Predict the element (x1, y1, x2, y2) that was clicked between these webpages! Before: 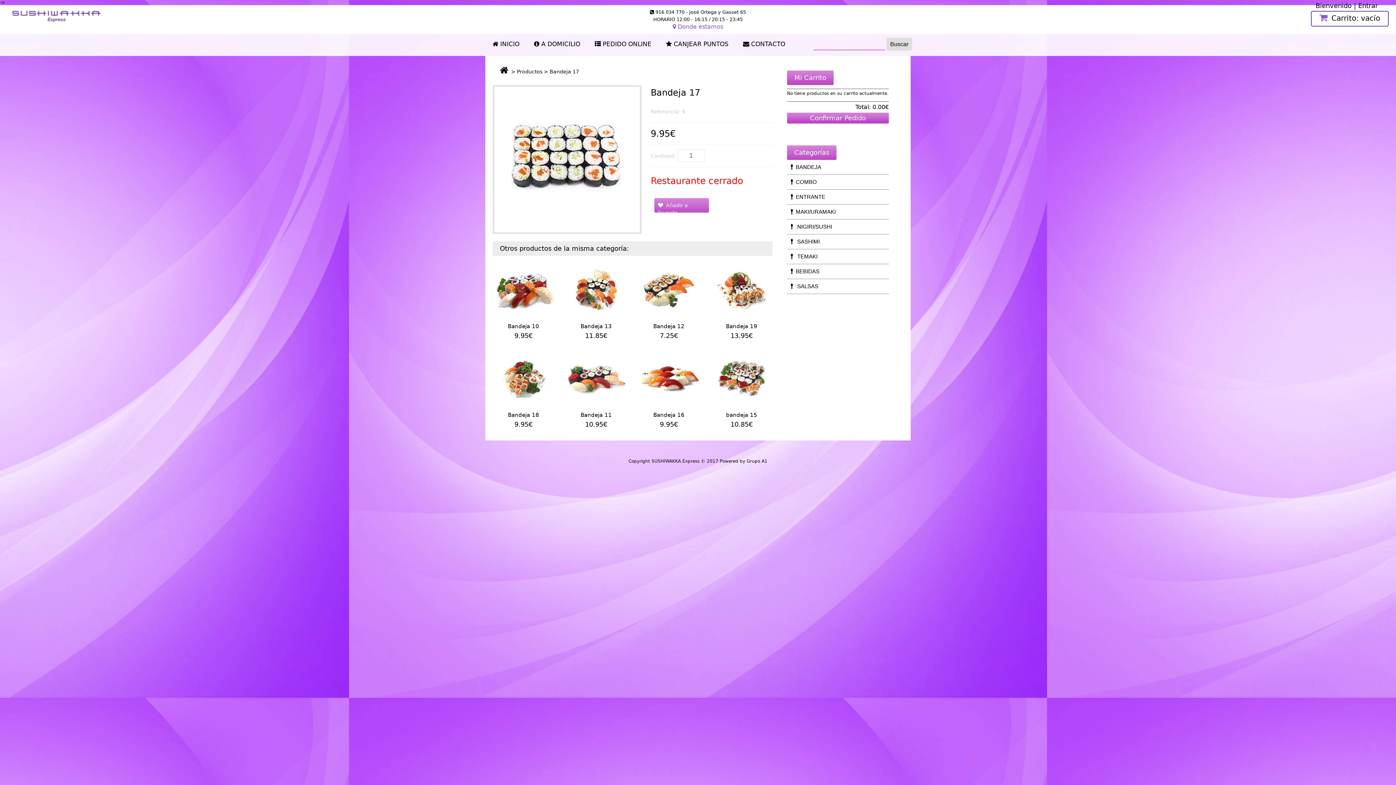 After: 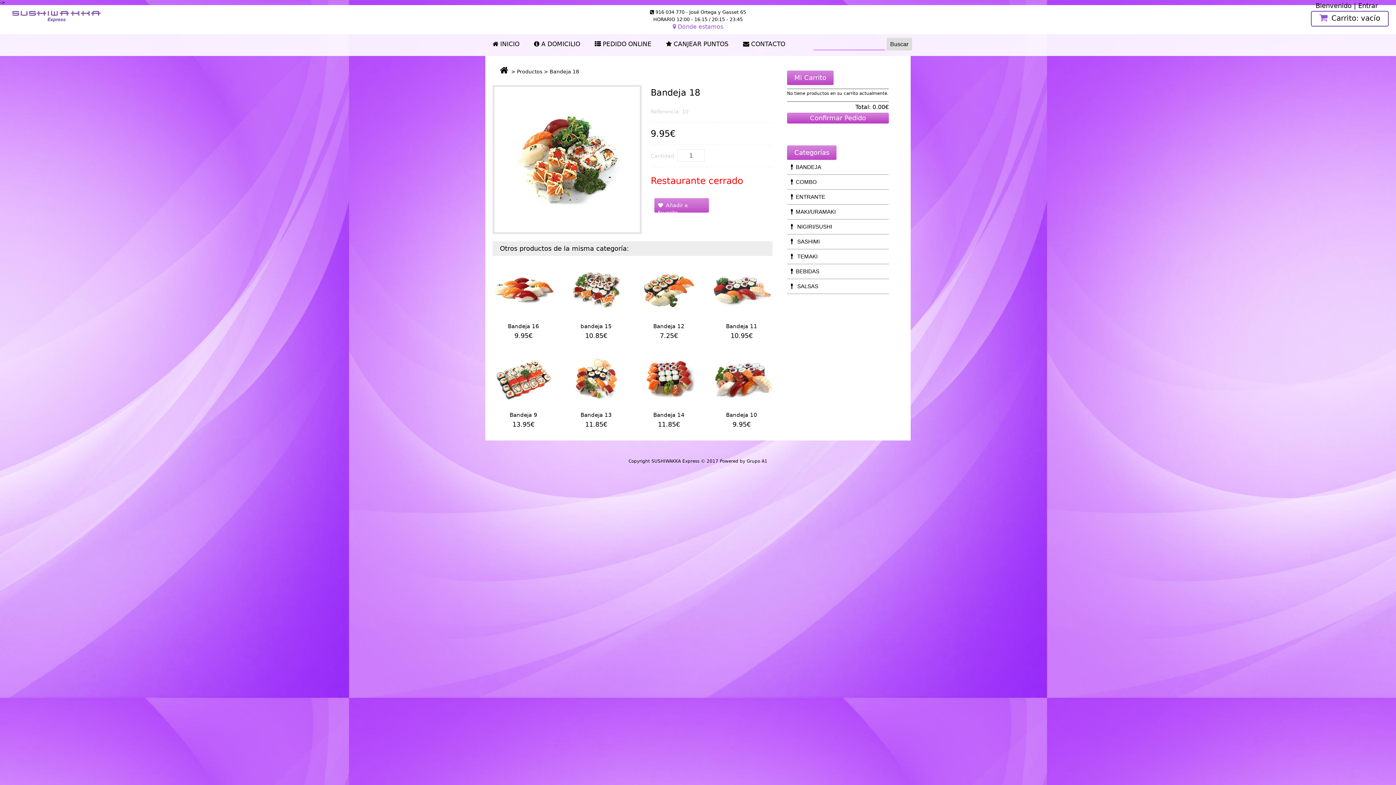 Action: label: Bandeja 18 bbox: (492, 412, 554, 419)